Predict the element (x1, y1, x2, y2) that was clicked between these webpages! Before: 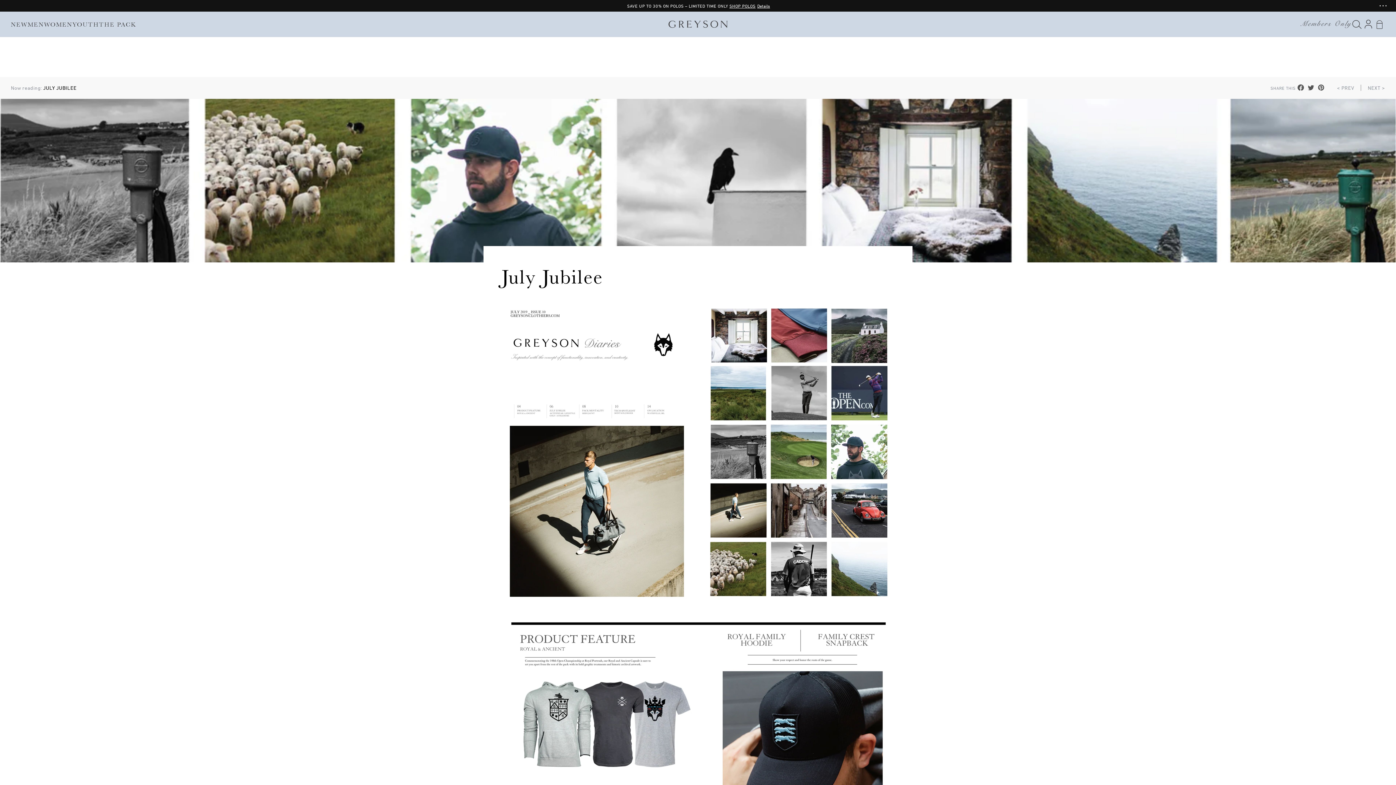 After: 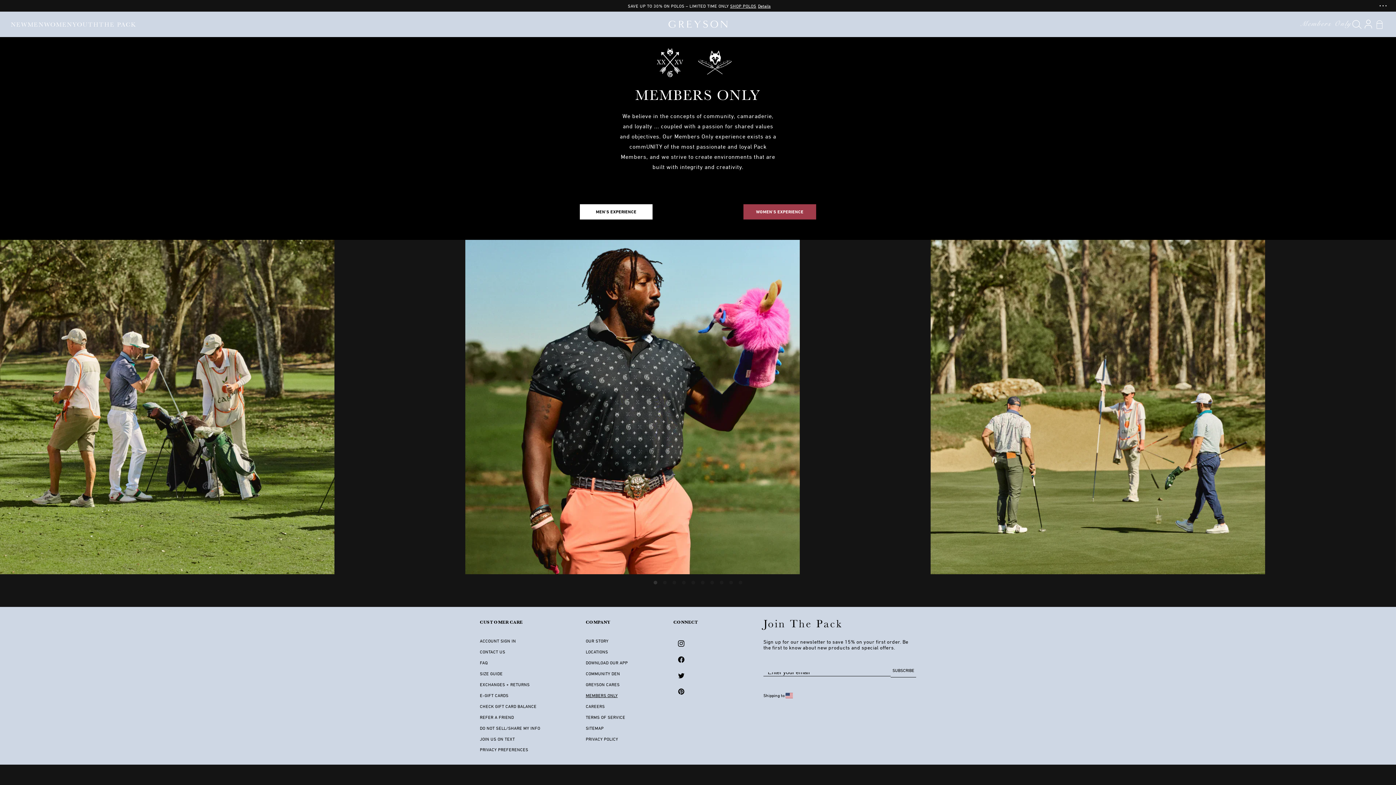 Action: label: Members Only bbox: (1300, 20, 1352, 28)